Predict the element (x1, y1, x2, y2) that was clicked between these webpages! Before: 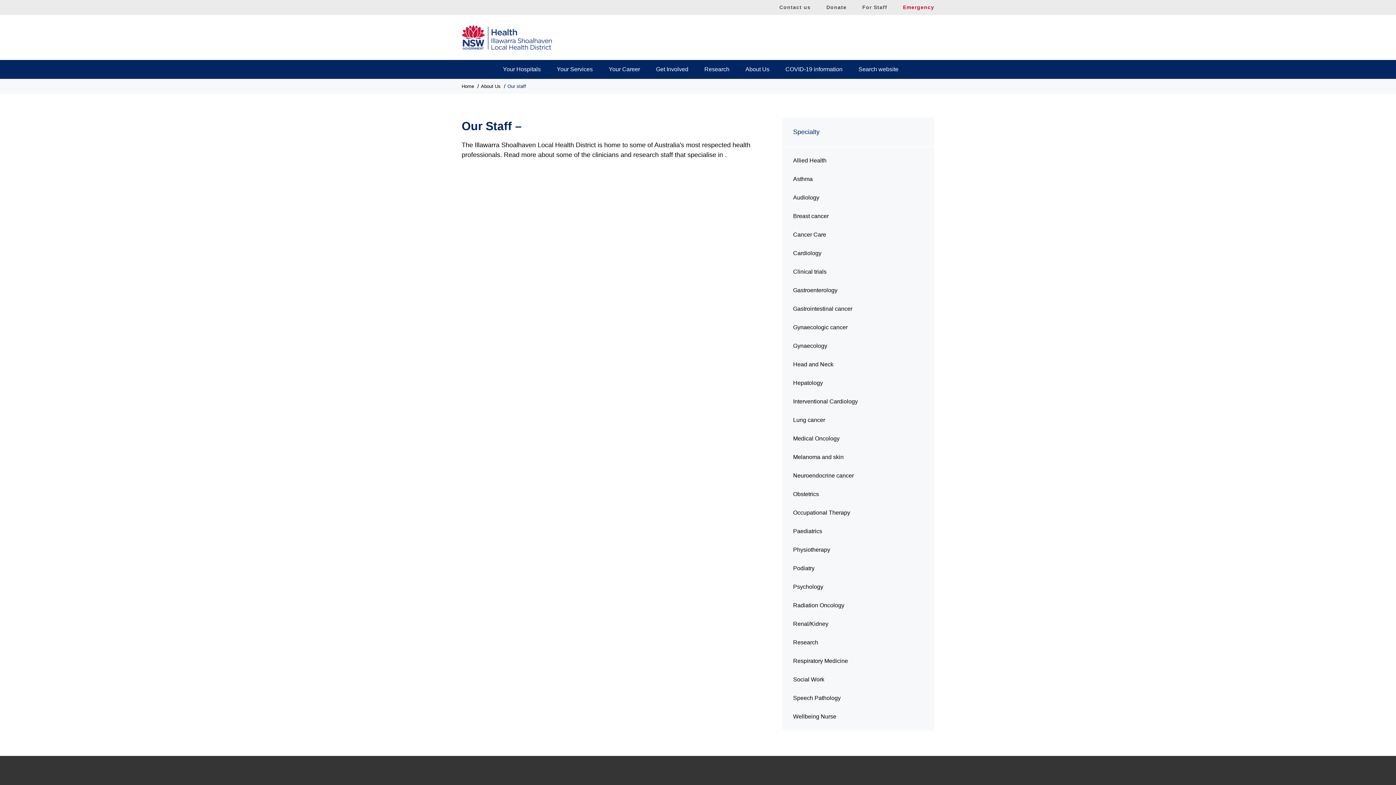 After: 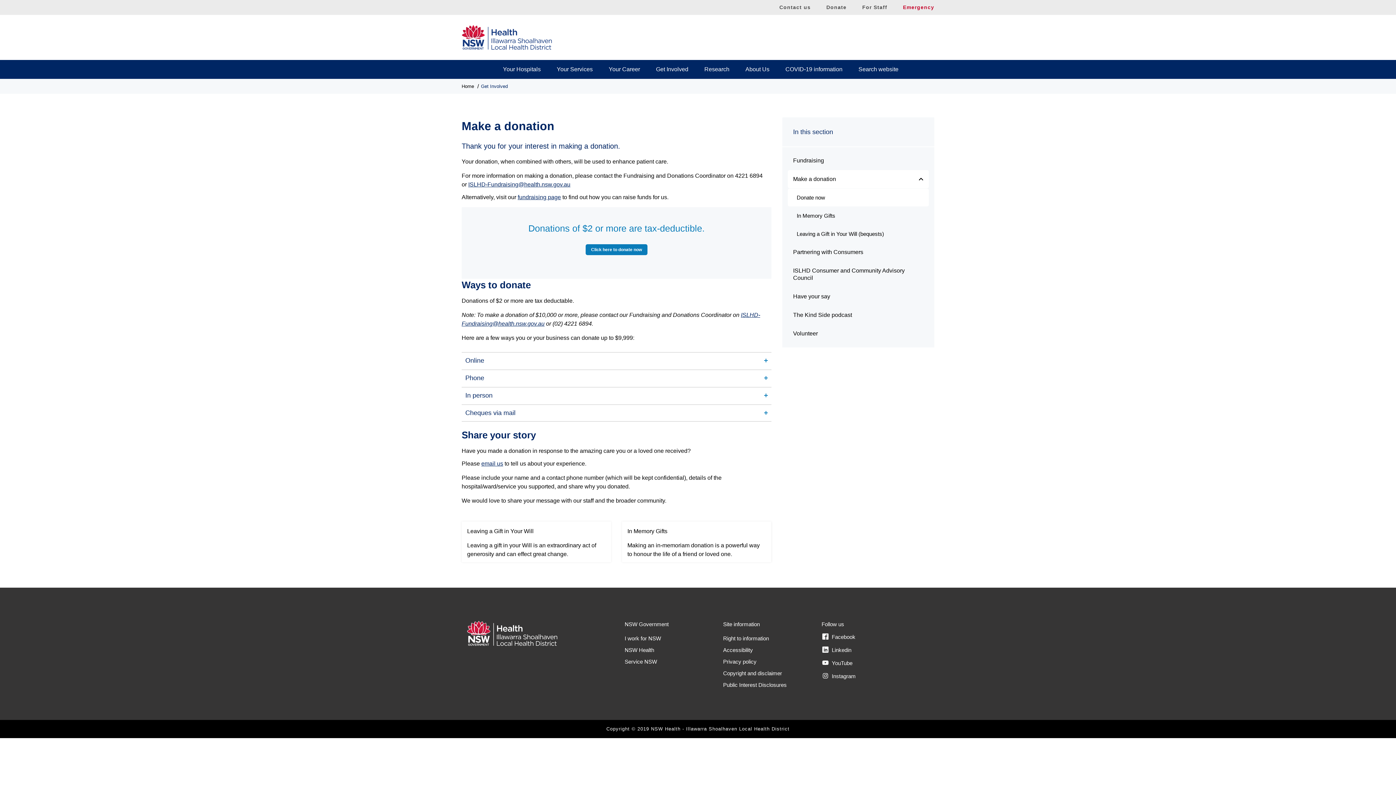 Action: bbox: (826, 4, 846, 10) label: Donate